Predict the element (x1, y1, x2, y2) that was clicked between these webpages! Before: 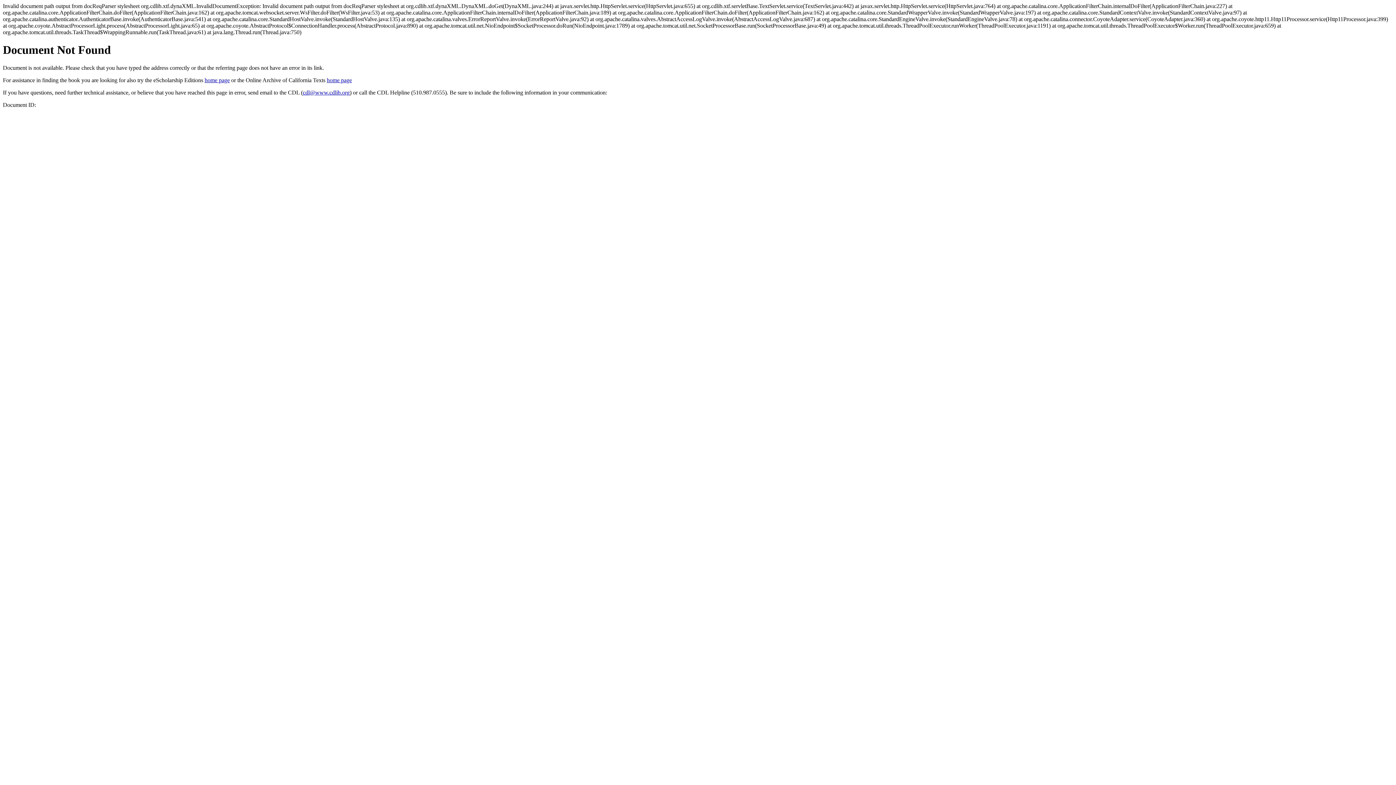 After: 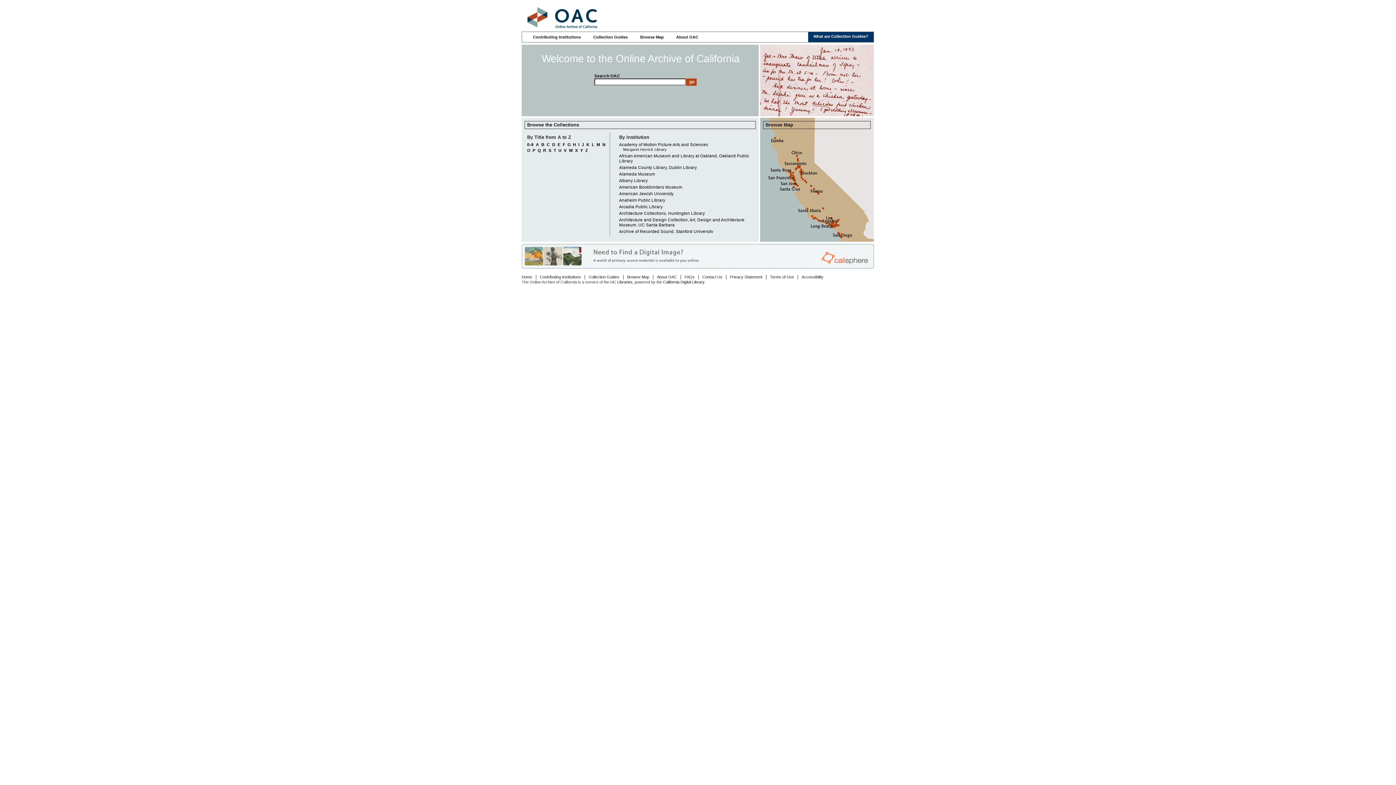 Action: bbox: (326, 77, 352, 83) label: home page